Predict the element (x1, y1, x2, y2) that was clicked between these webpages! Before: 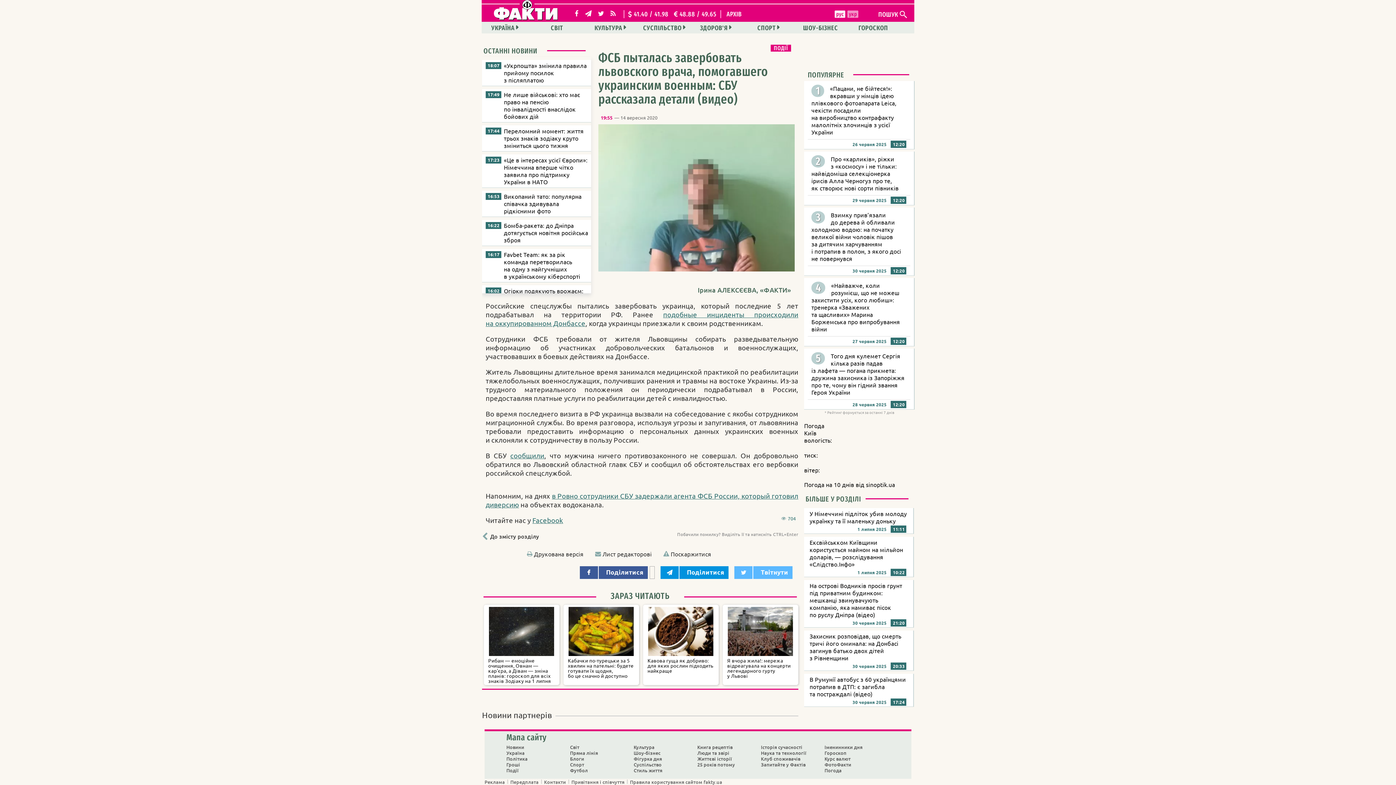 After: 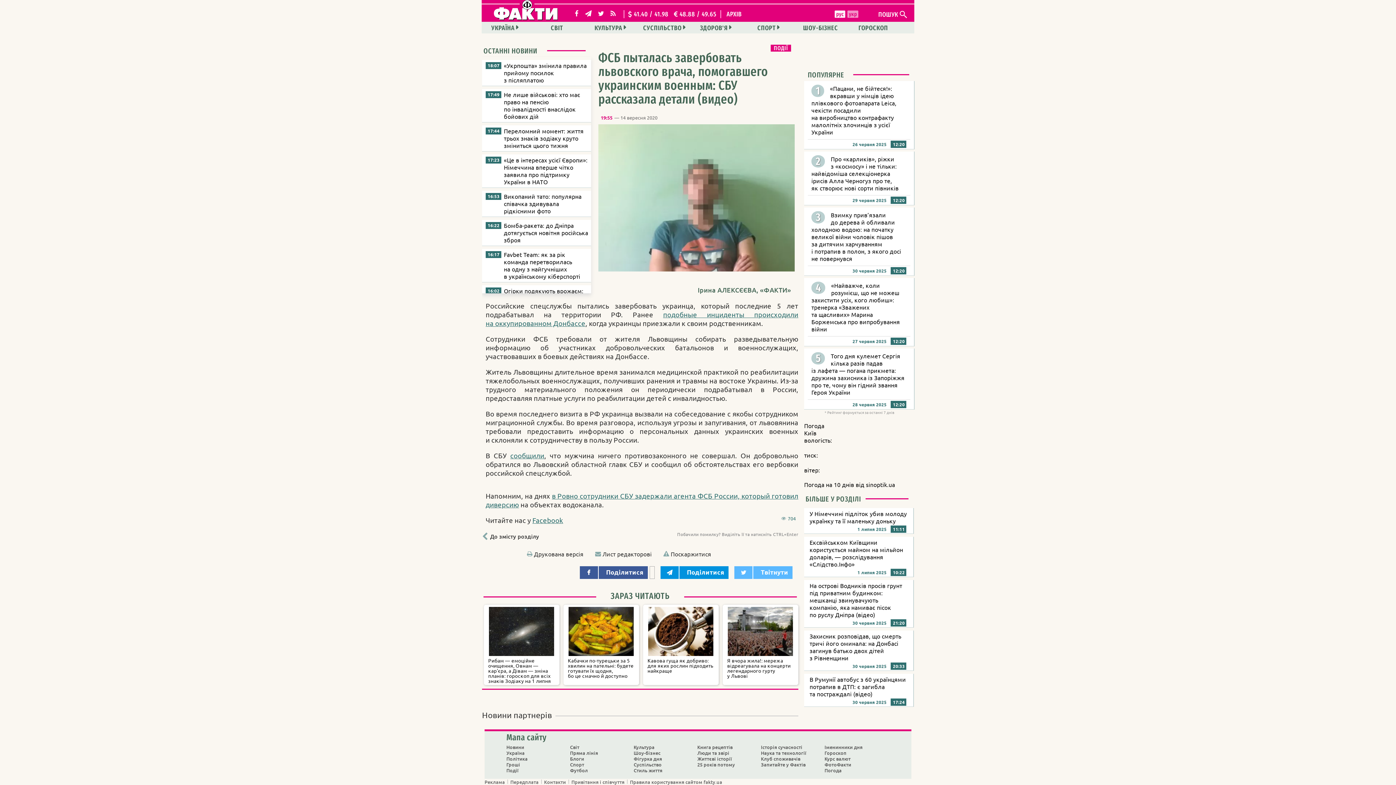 Action: bbox: (602, 550, 651, 557) label: Лист редакторові